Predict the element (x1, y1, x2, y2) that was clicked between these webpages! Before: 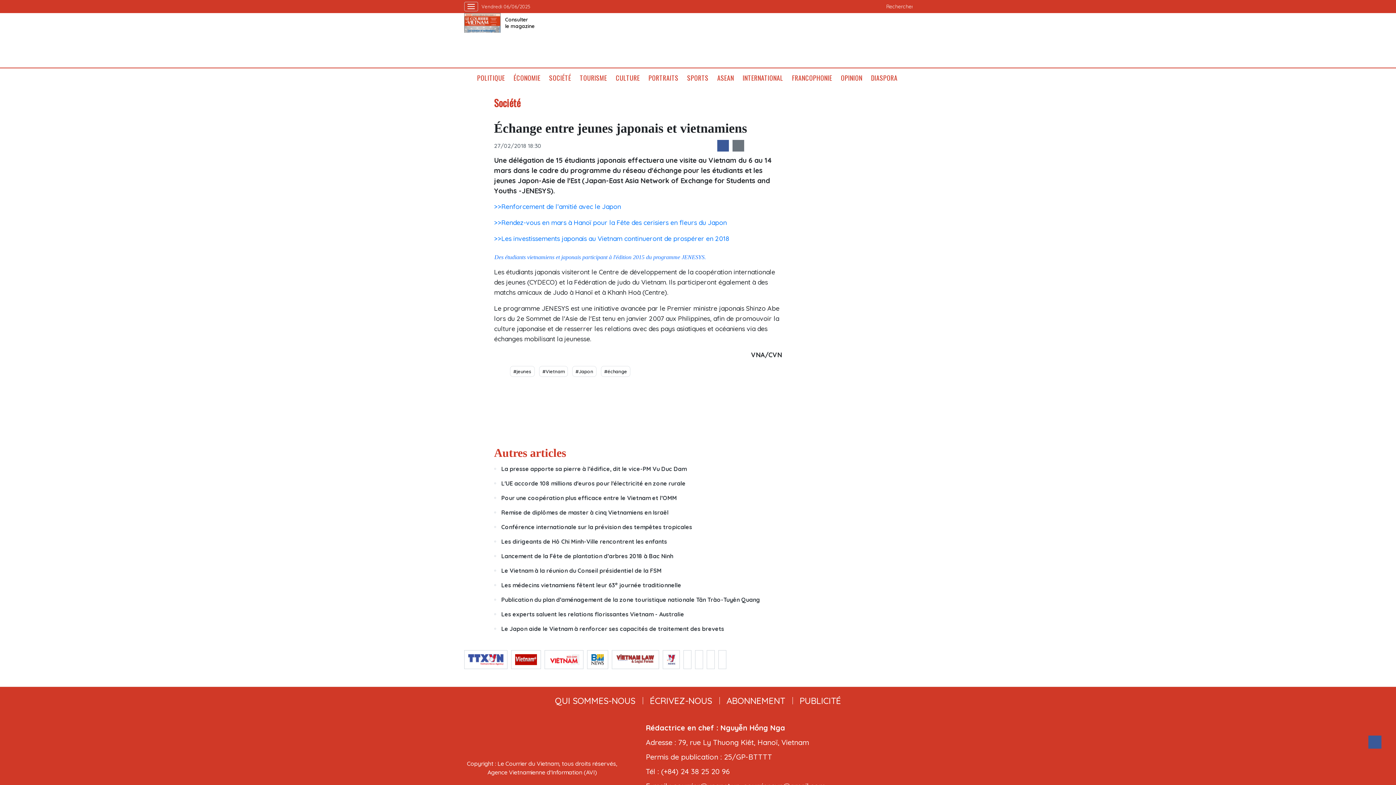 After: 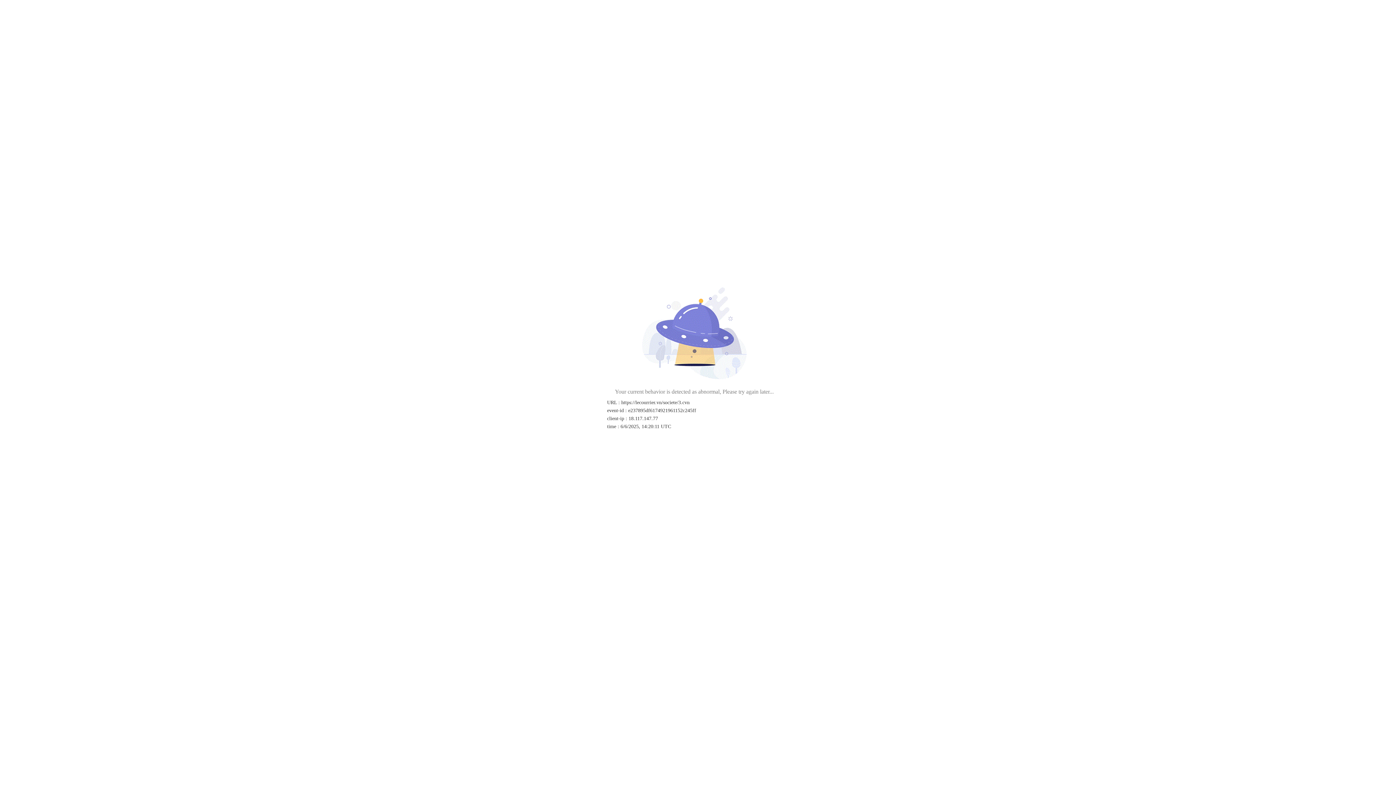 Action: bbox: (494, 95, 520, 110) label: Société